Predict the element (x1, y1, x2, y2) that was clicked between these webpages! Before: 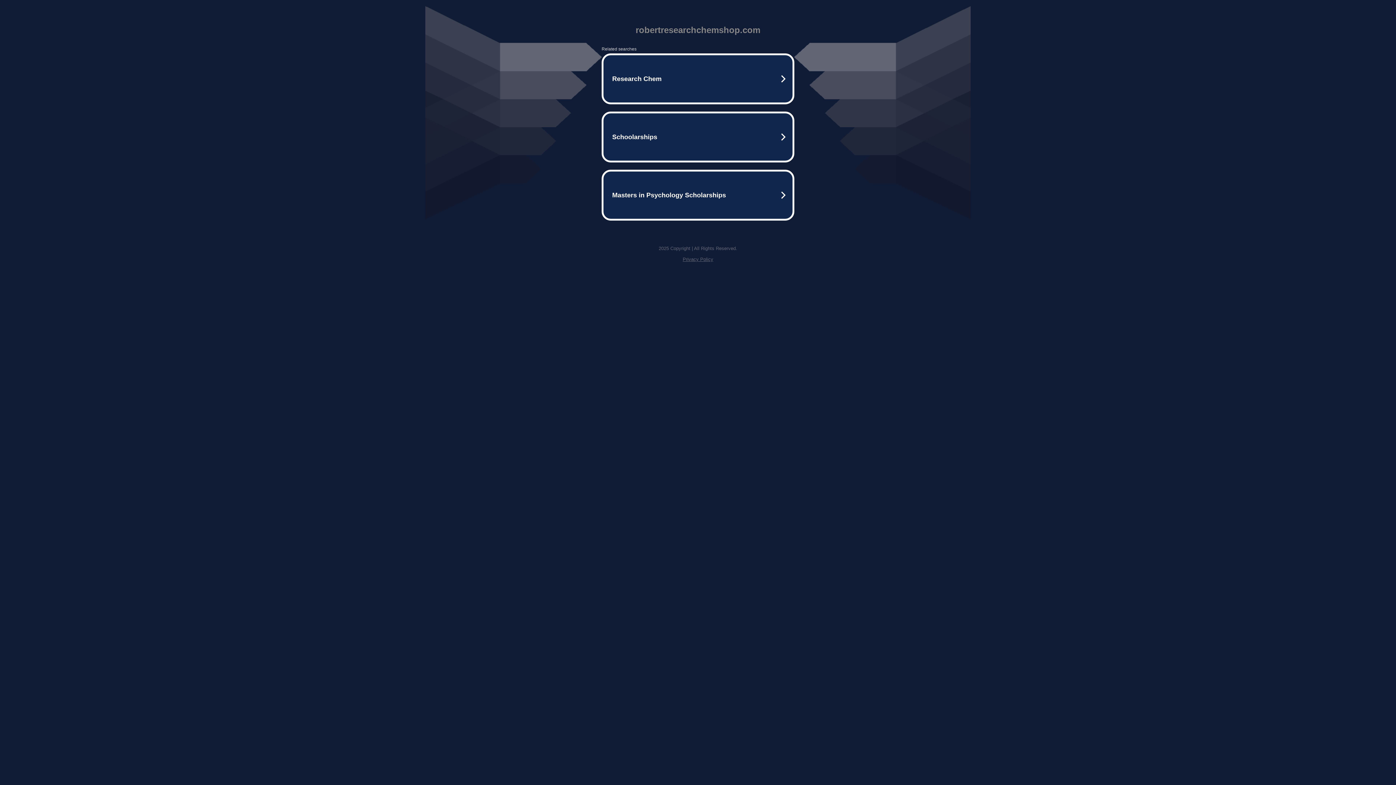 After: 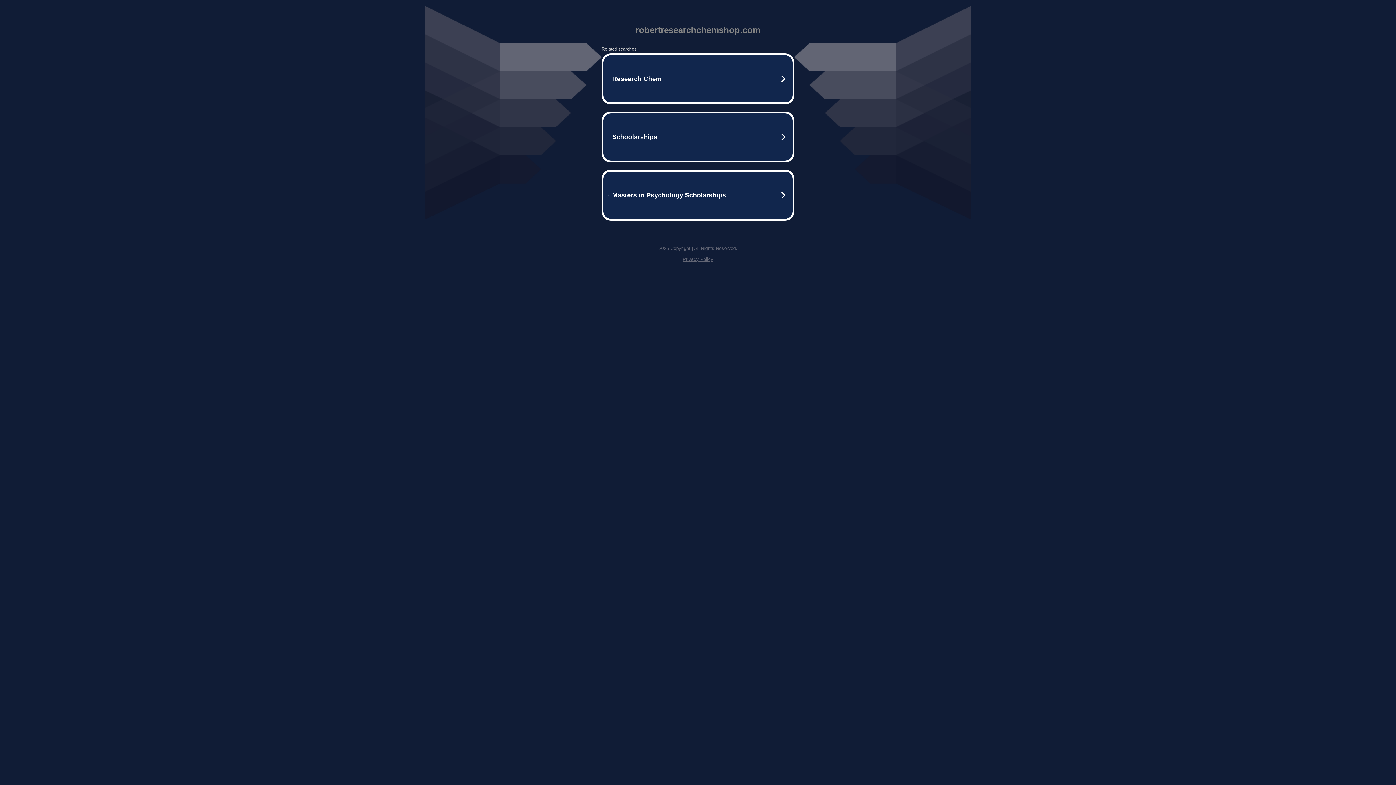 Action: label: Privacy Policy bbox: (682, 256, 713, 262)